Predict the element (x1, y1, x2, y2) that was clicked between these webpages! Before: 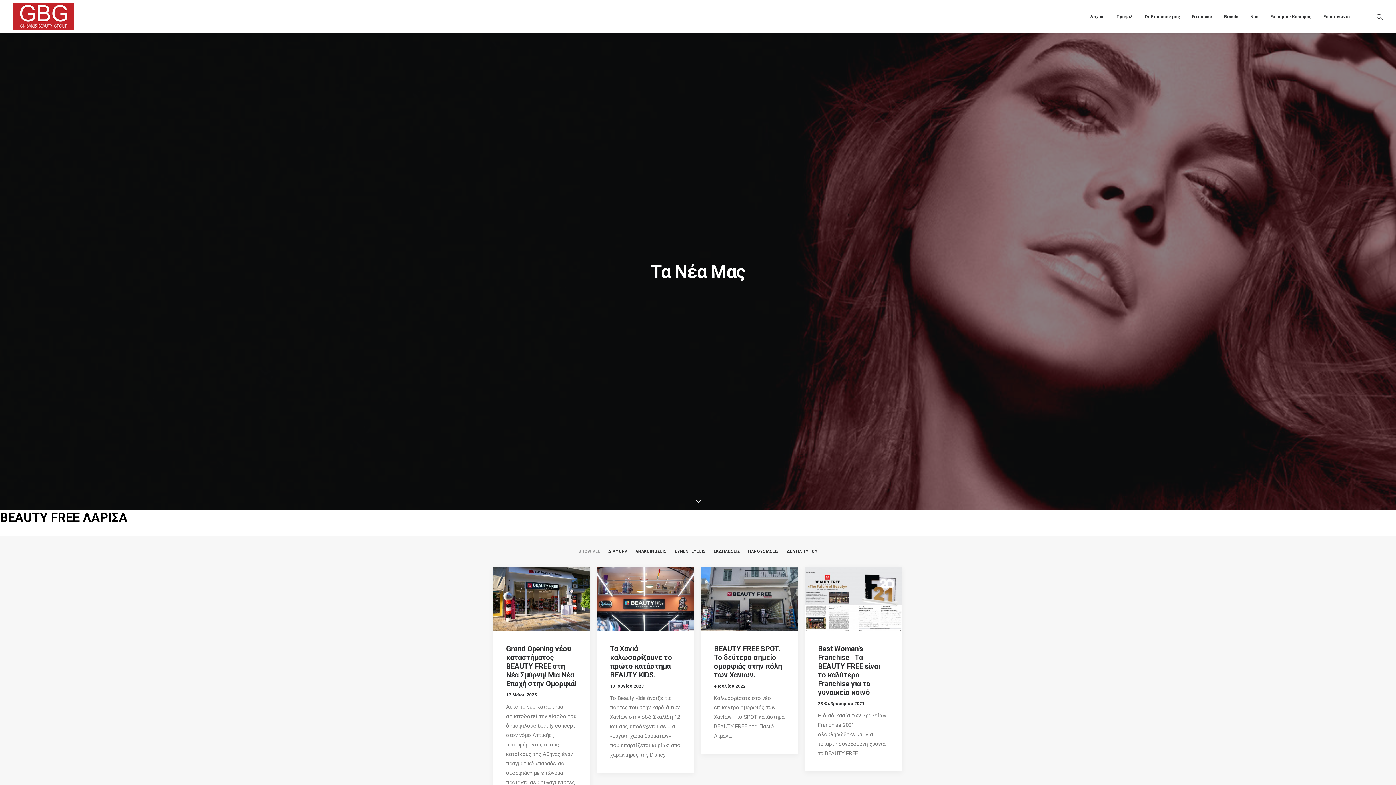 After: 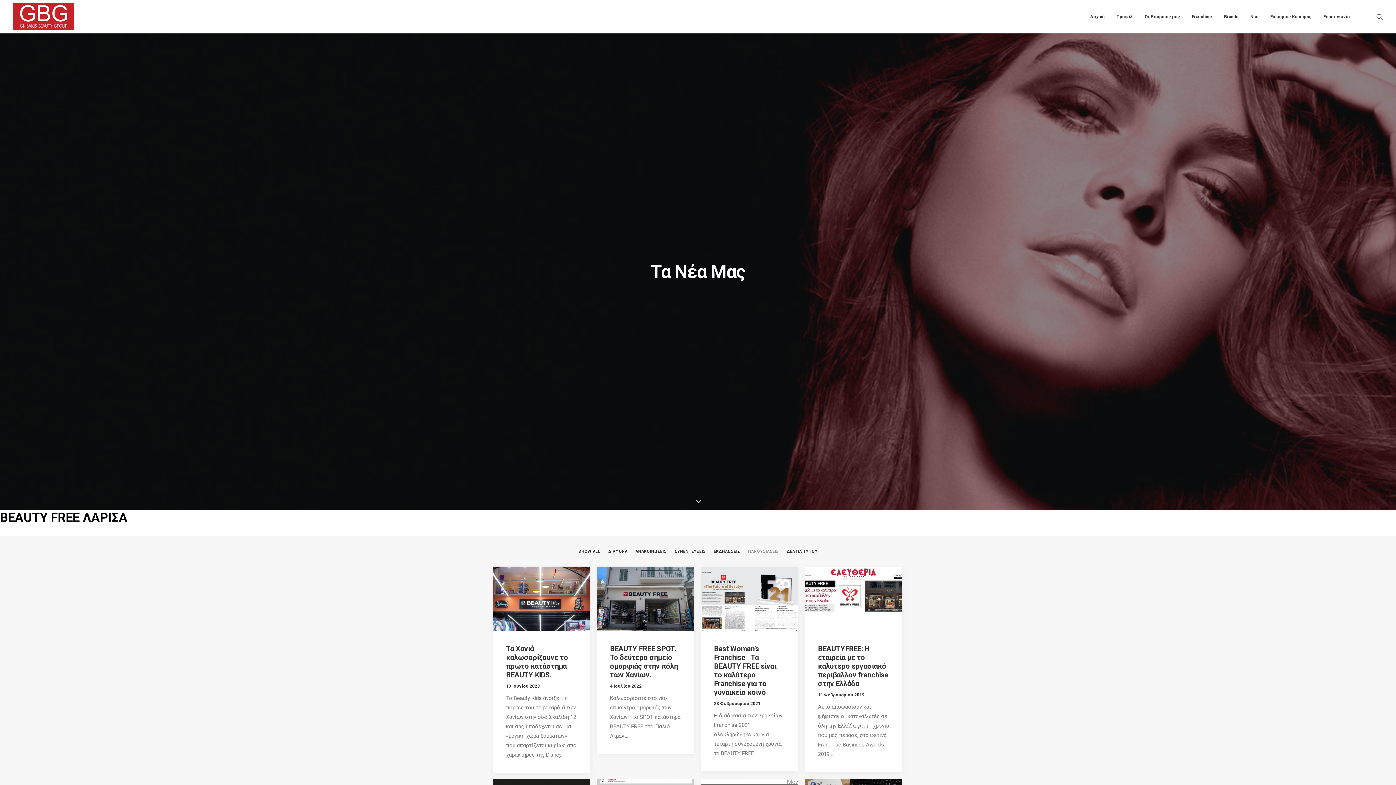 Action: label: ΠΑΡΟΥΣΙΑΣΕΙΣ bbox: (748, 549, 779, 553)